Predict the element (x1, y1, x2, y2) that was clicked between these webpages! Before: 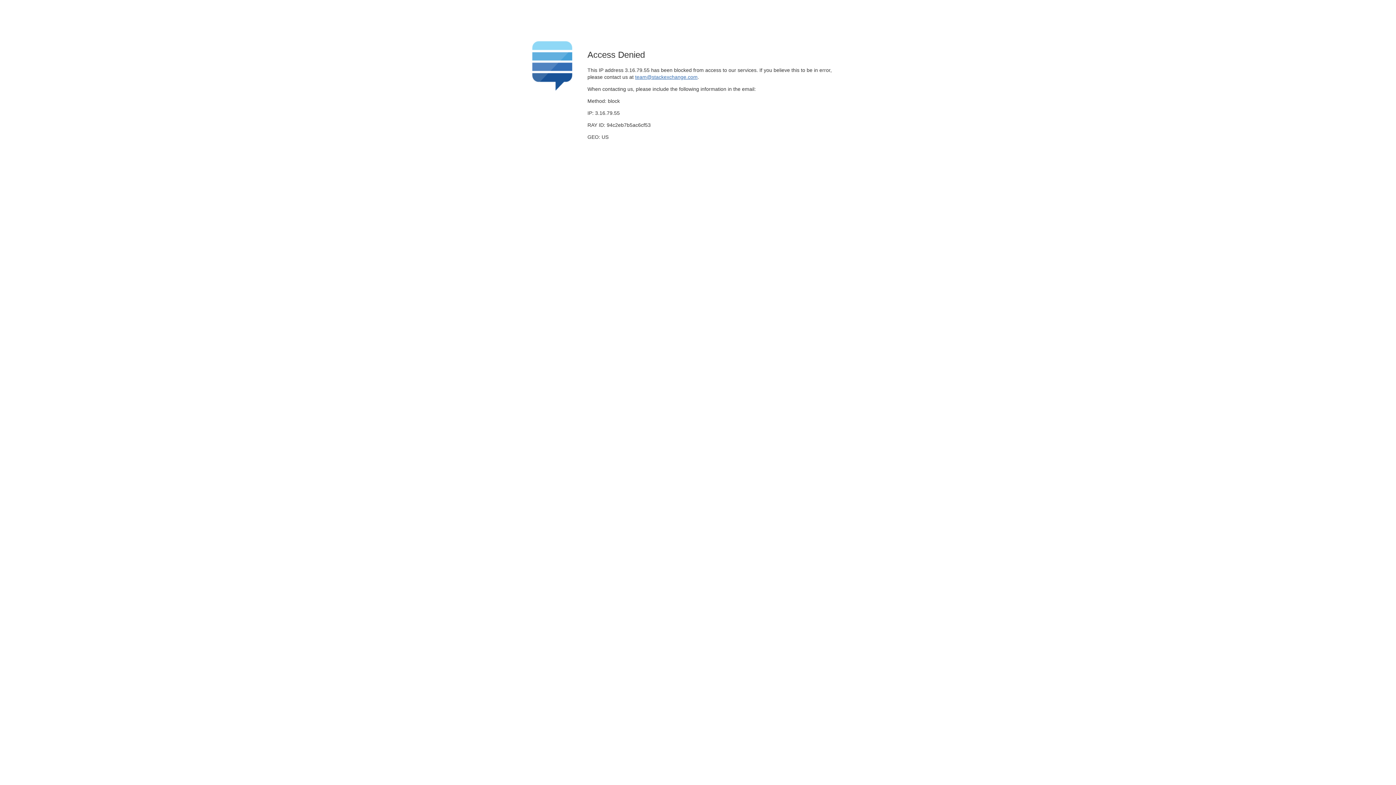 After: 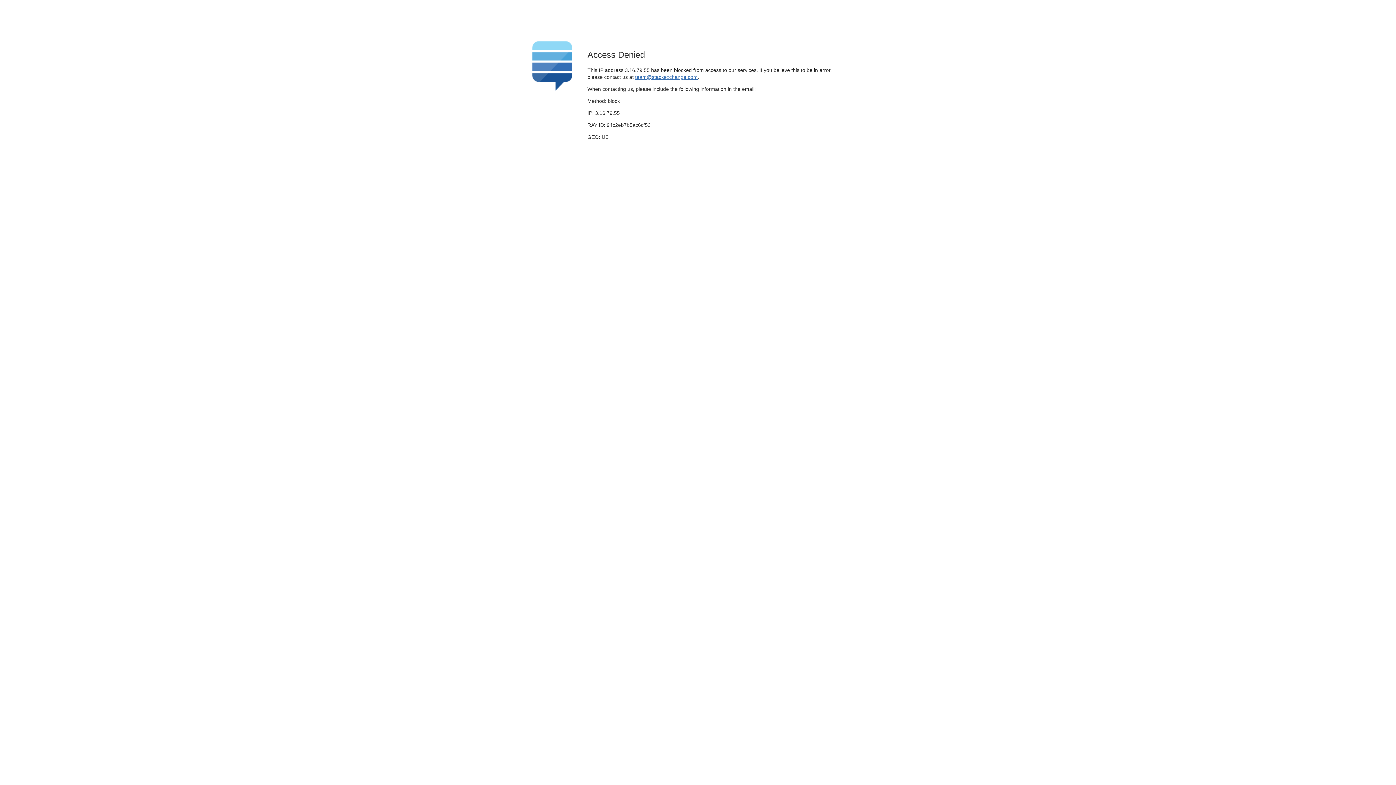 Action: bbox: (635, 74, 697, 79) label: team@stackexchange.com